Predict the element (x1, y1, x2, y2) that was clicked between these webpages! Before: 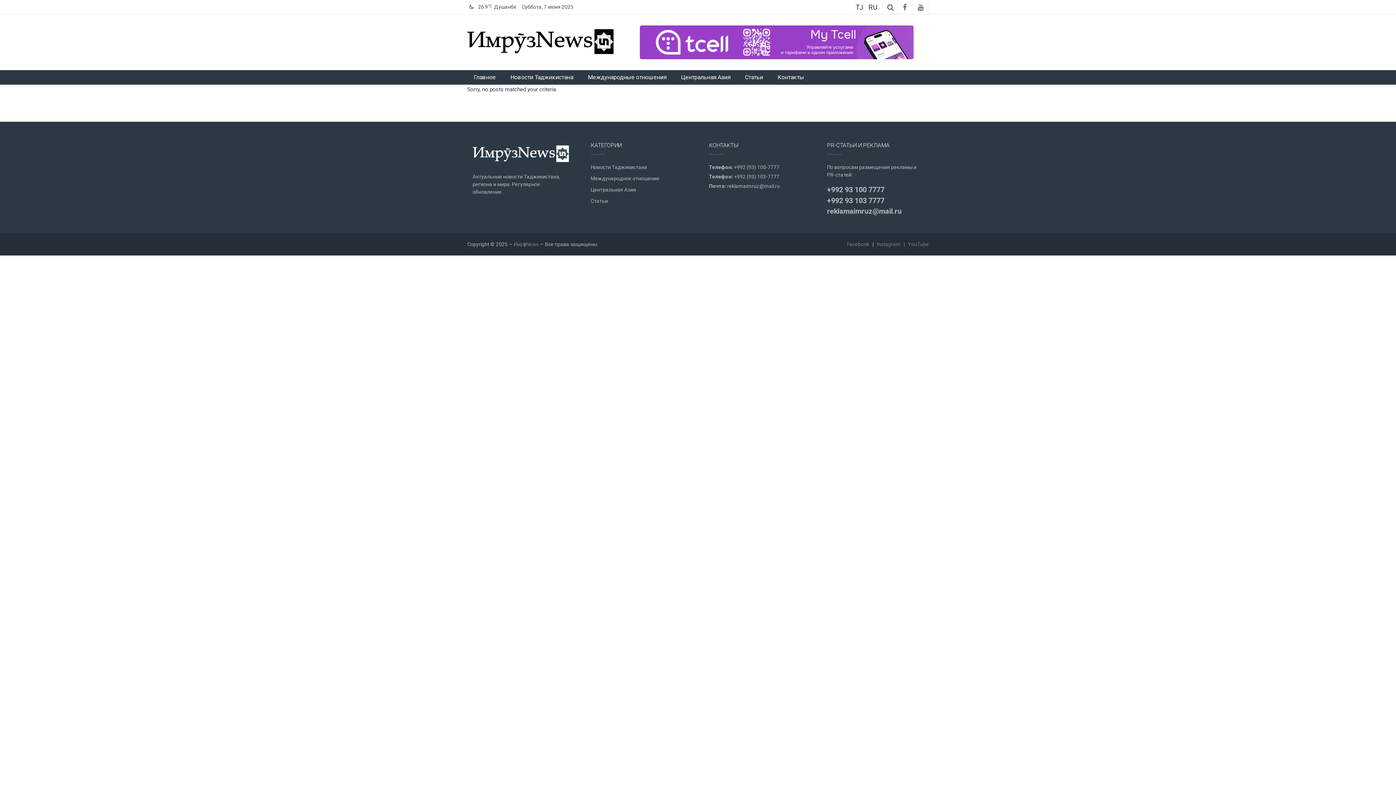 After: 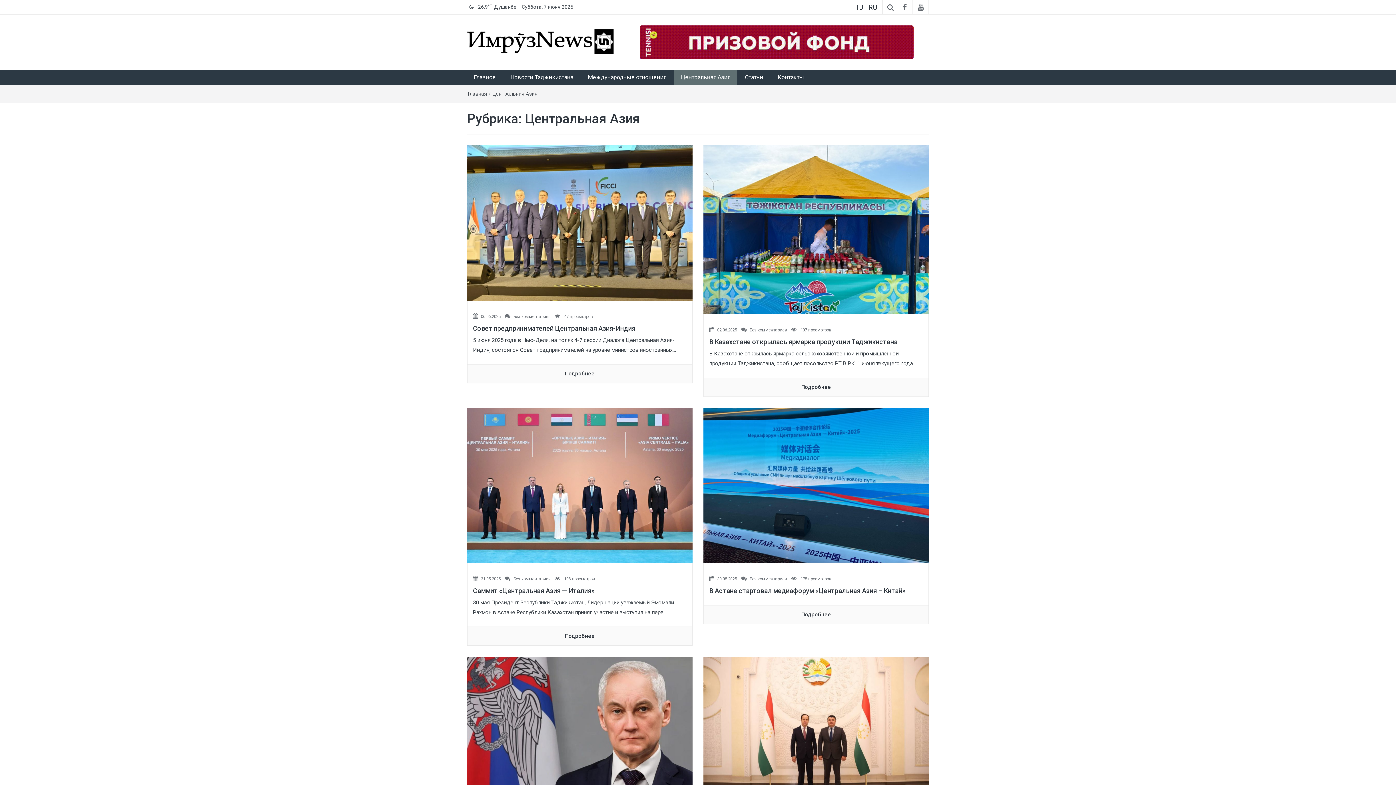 Action: label: Центральная Азия bbox: (590, 186, 636, 192)